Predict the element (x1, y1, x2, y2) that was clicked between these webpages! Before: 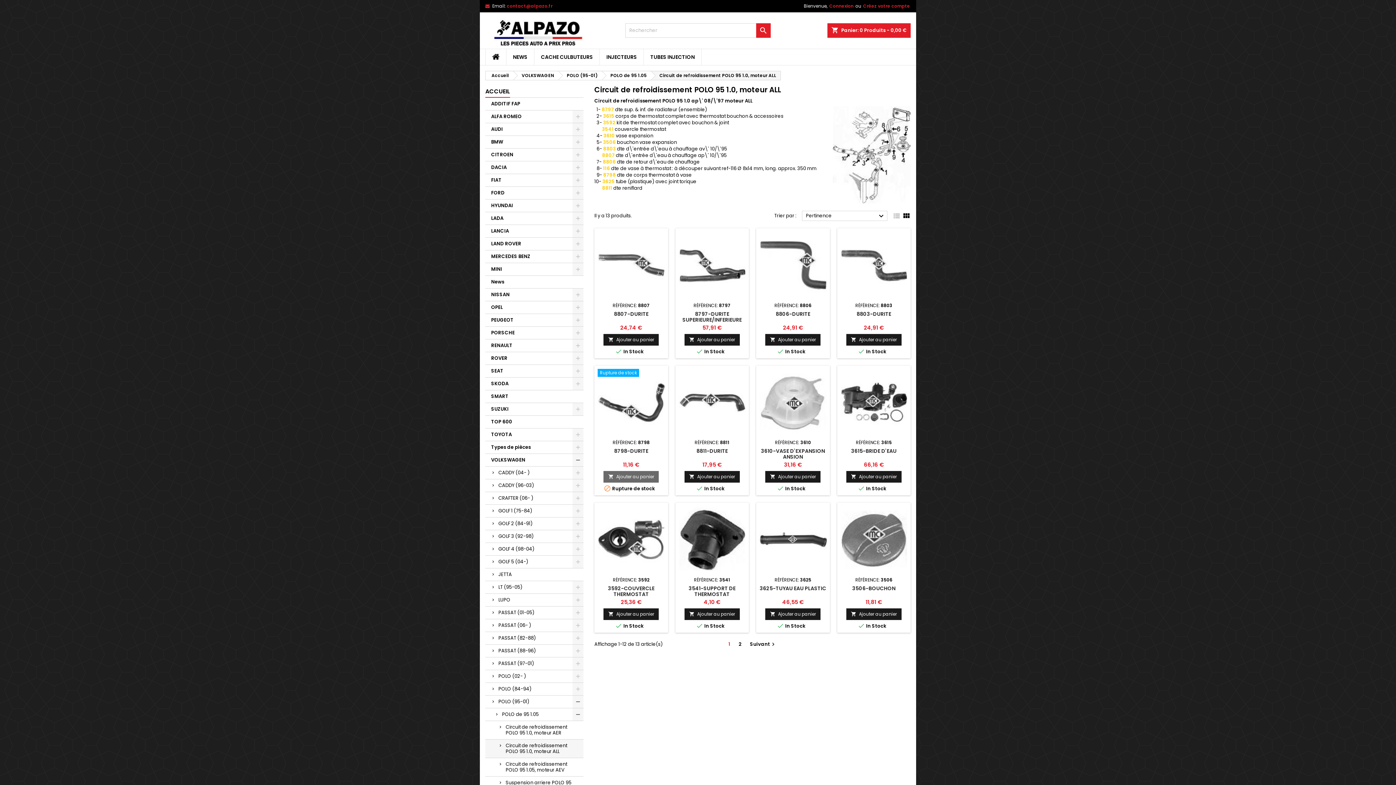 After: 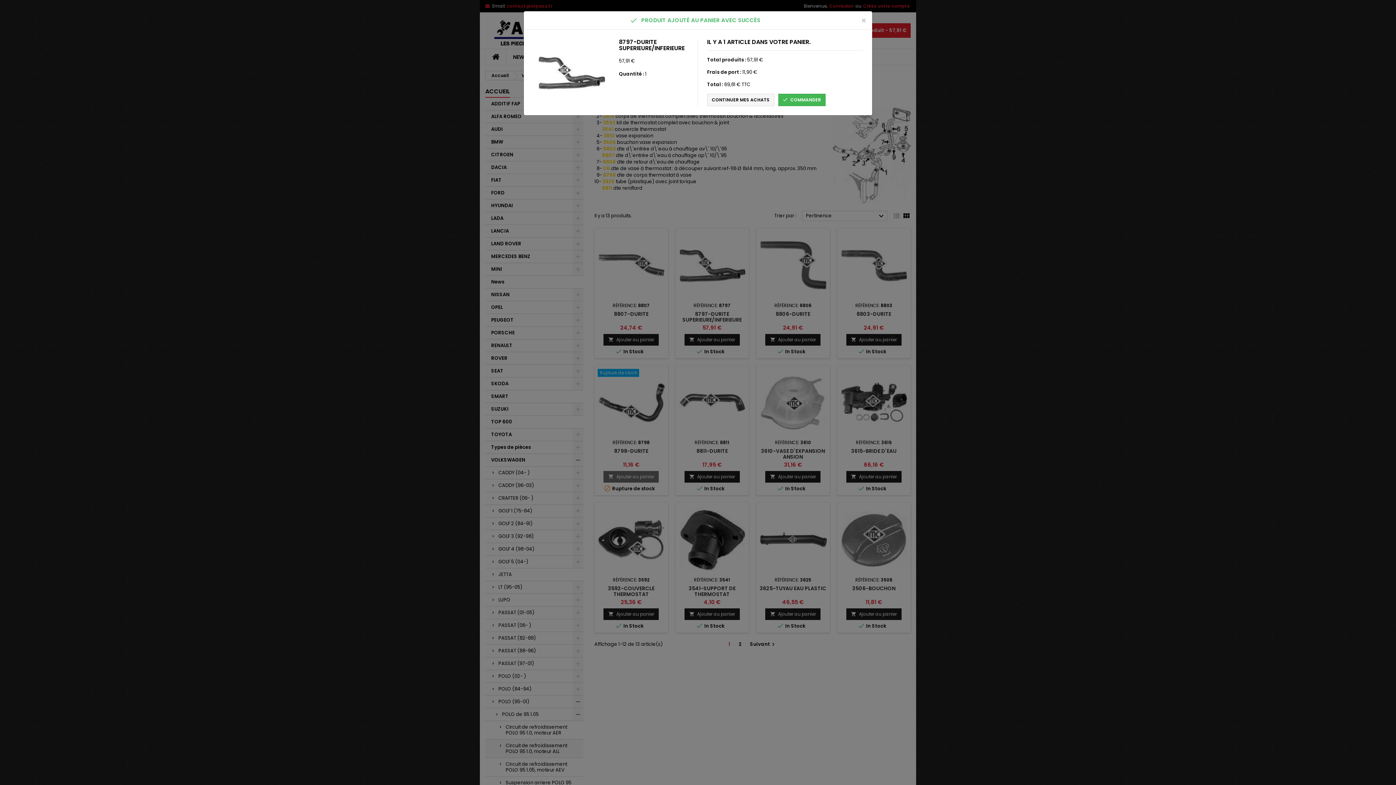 Action: label: 
Ajouter au panier bbox: (684, 334, 739, 345)